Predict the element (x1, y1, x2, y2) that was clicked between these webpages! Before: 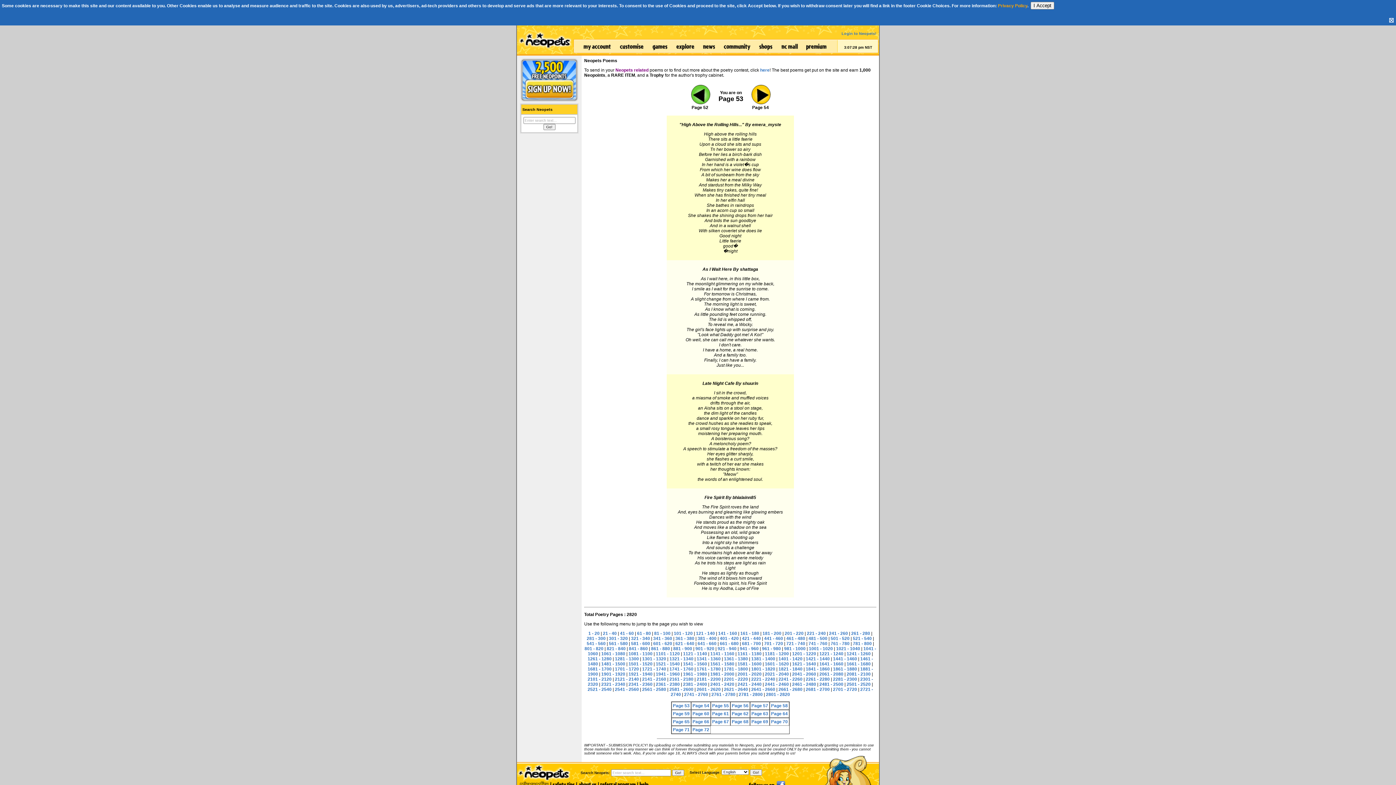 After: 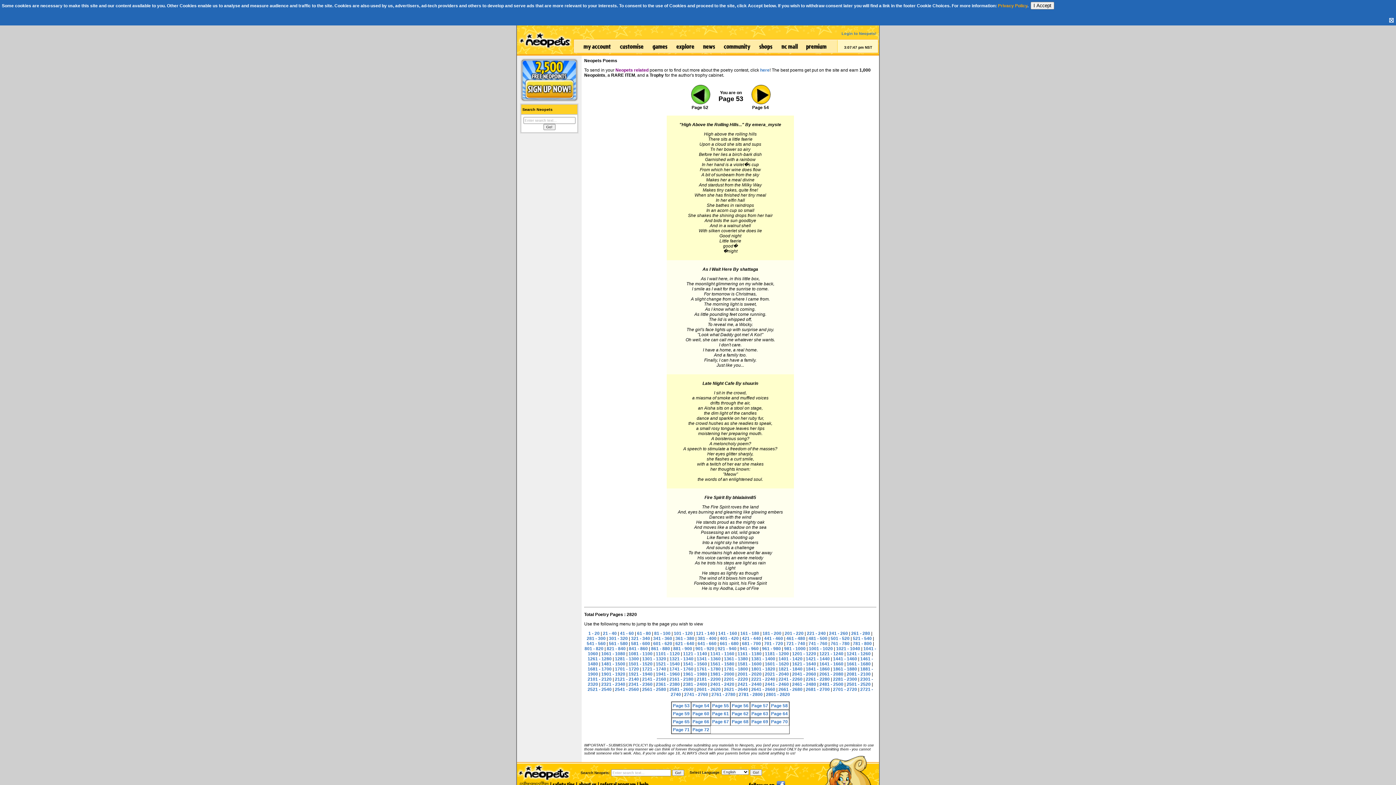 Action: label: Privacy Policy bbox: (998, 3, 1027, 8)